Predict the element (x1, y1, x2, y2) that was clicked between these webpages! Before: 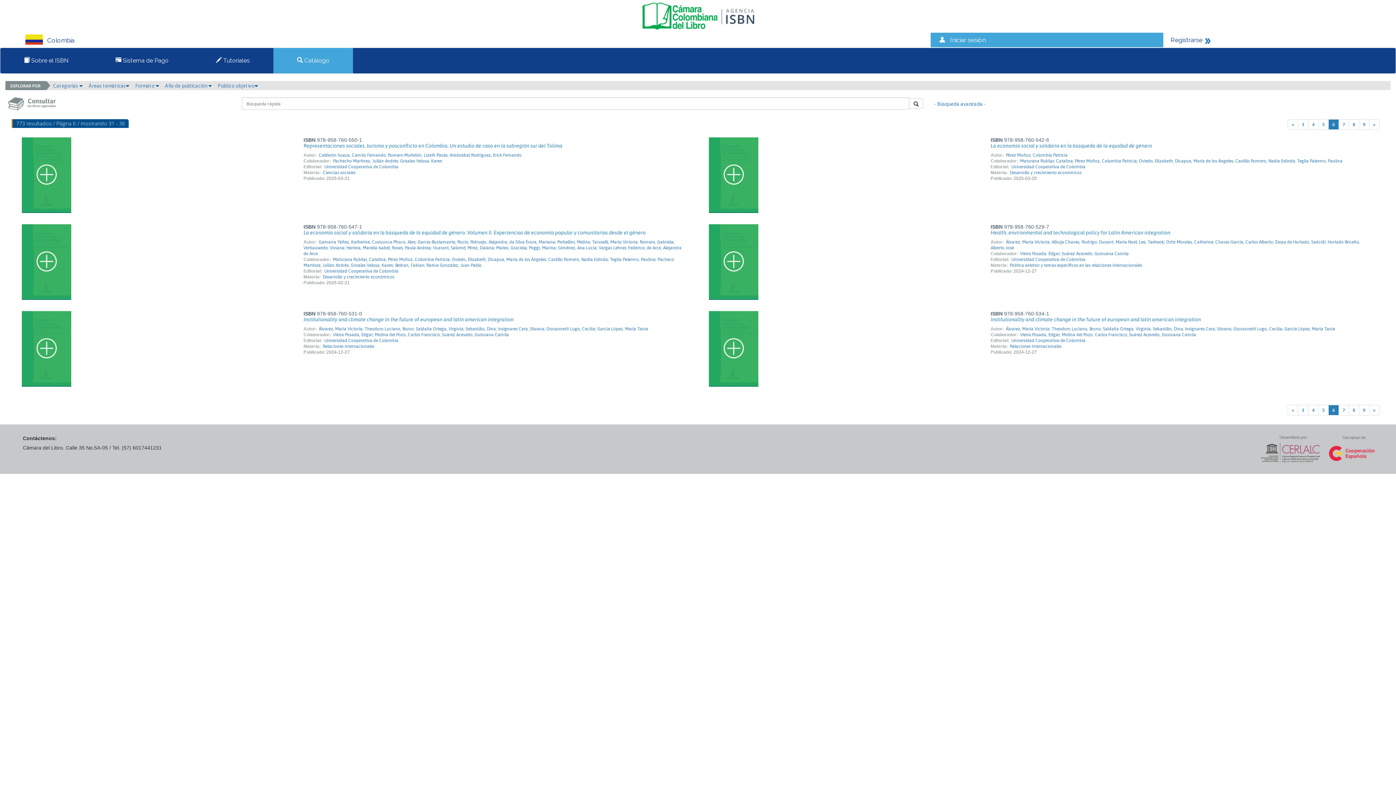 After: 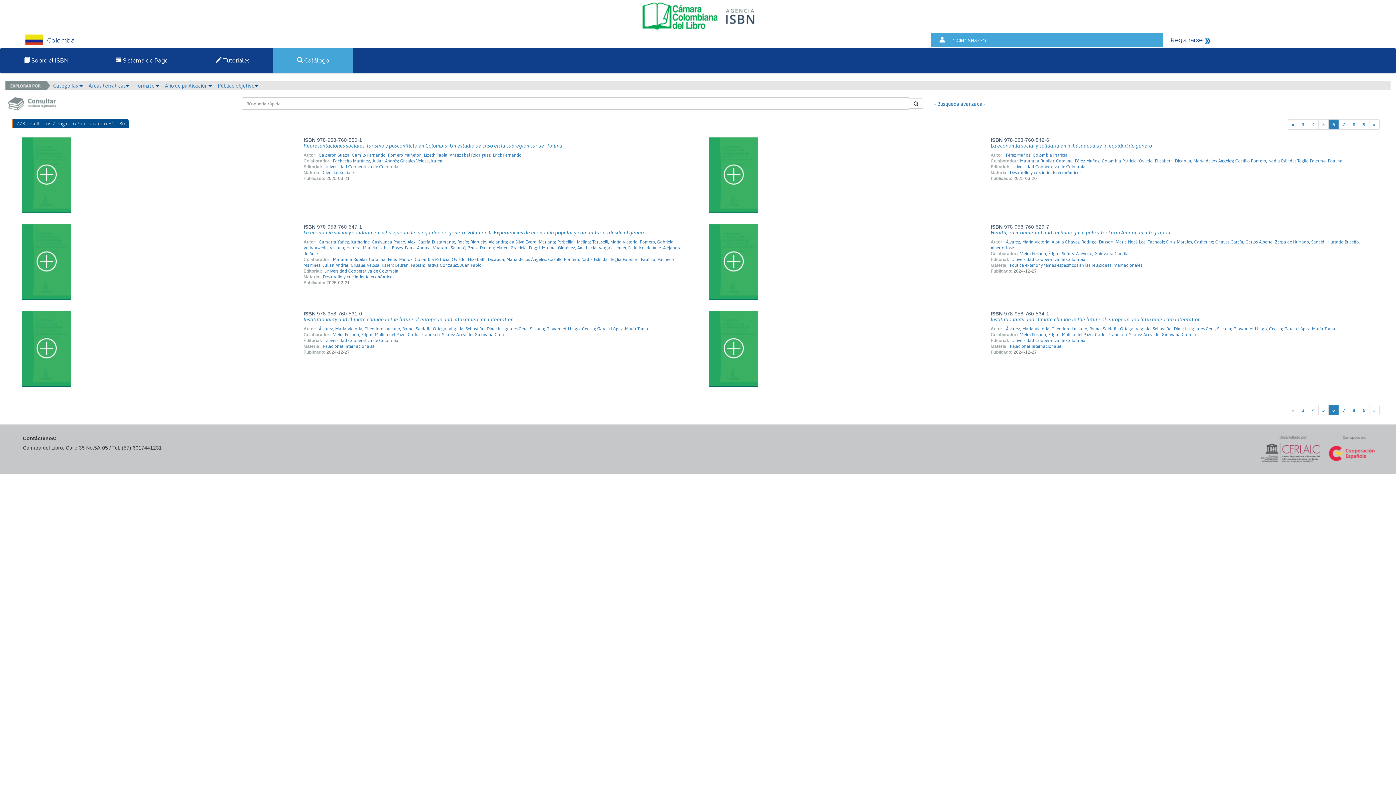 Action: label: 6 bbox: (1328, 119, 1339, 129)